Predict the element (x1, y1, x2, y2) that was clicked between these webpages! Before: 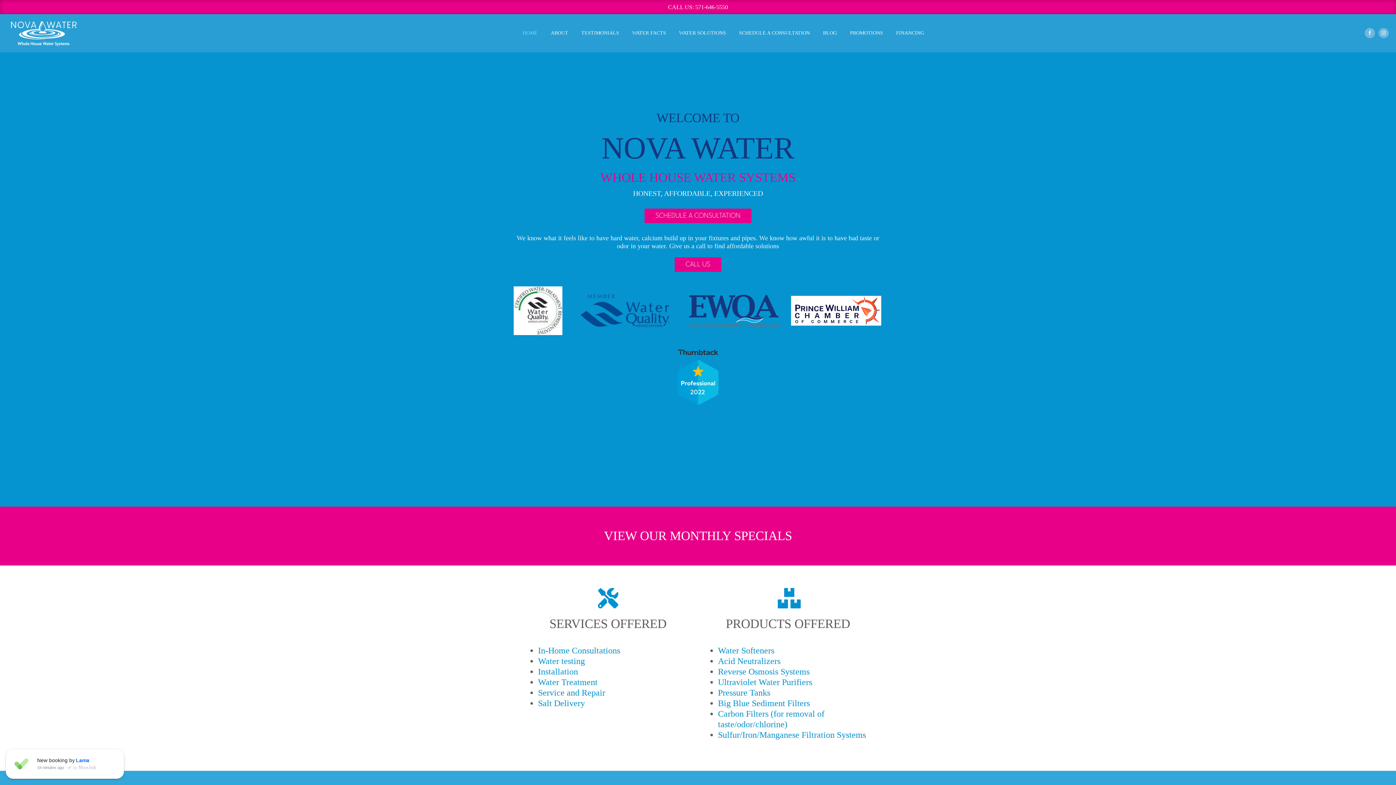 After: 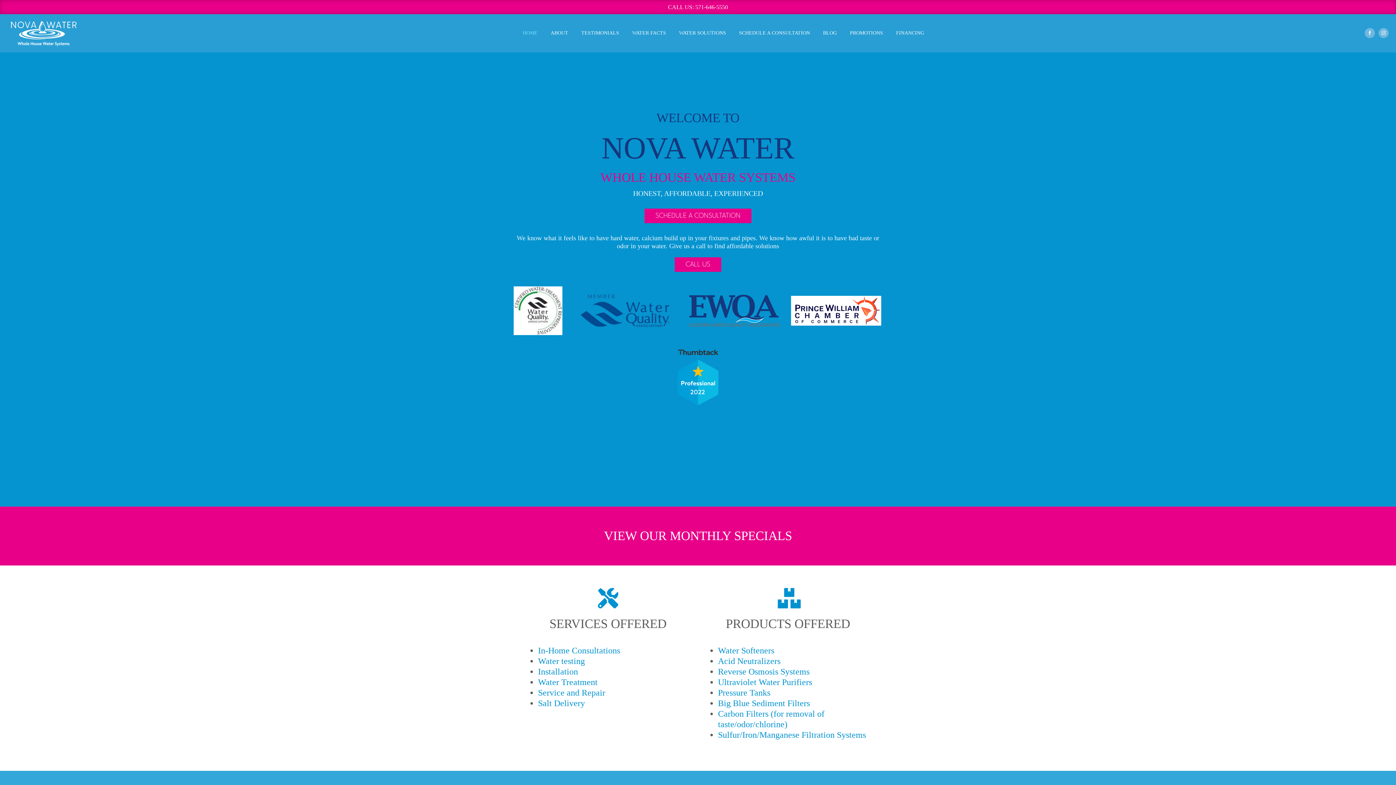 Action: bbox: (513, 286, 562, 294) label: CWR_Color-144w